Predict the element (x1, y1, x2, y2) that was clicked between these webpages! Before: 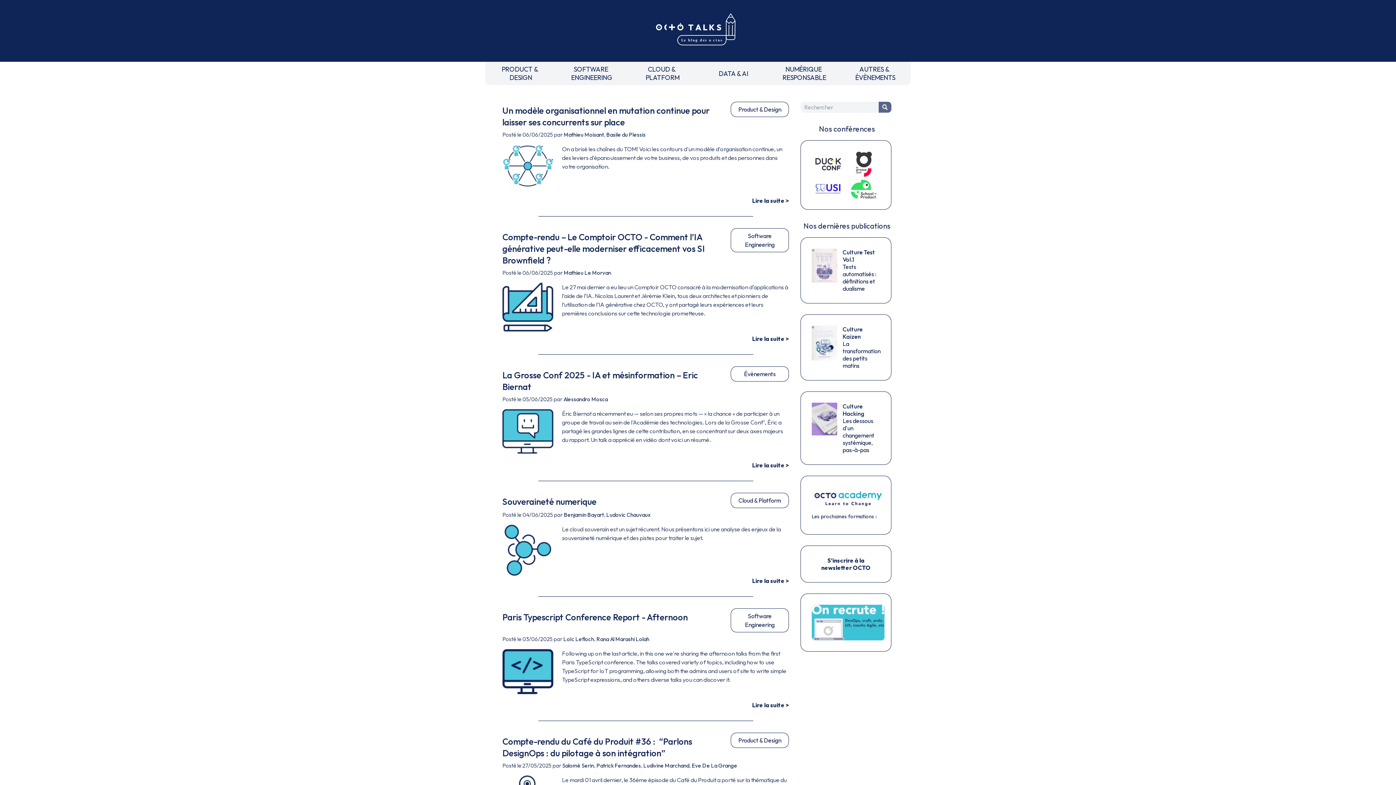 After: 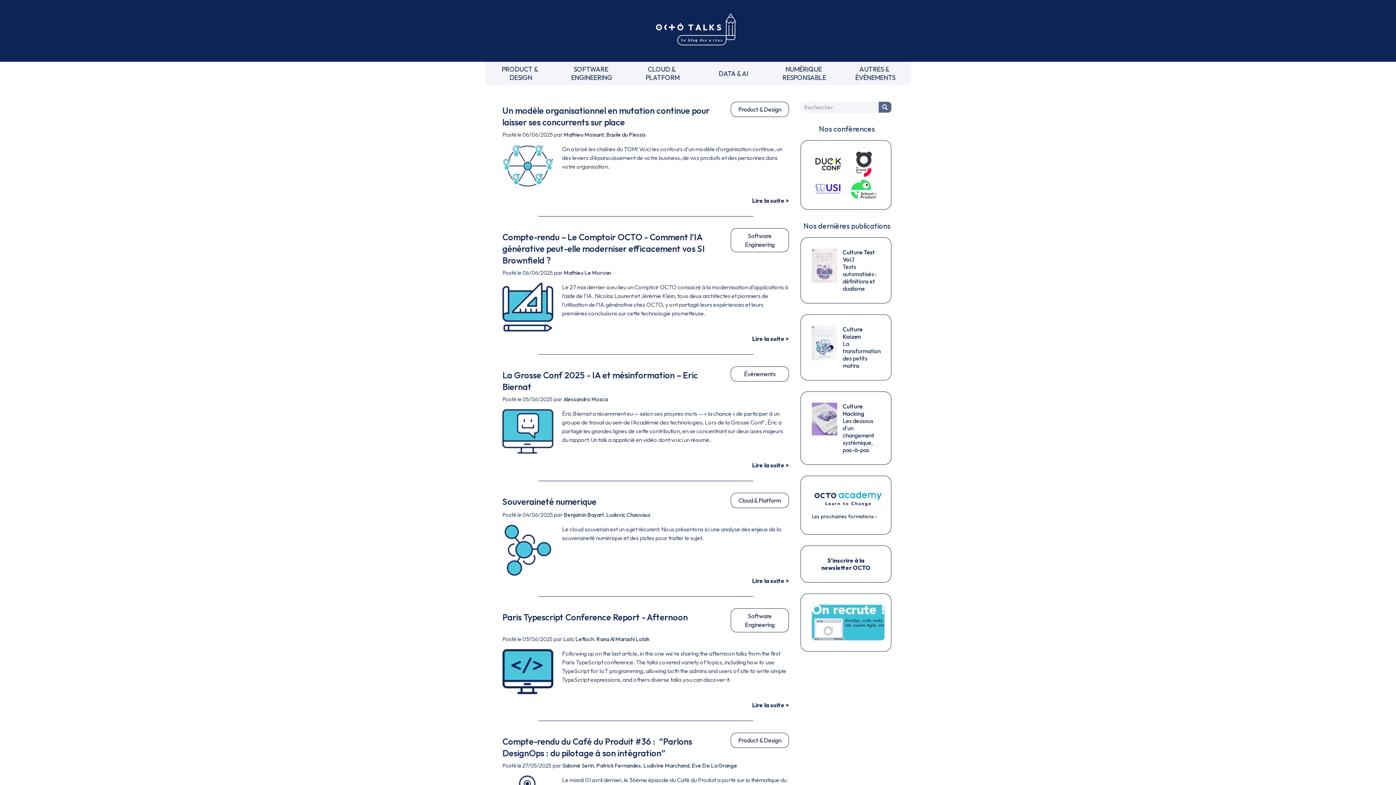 Action: bbox: (851, 151, 876, 177)